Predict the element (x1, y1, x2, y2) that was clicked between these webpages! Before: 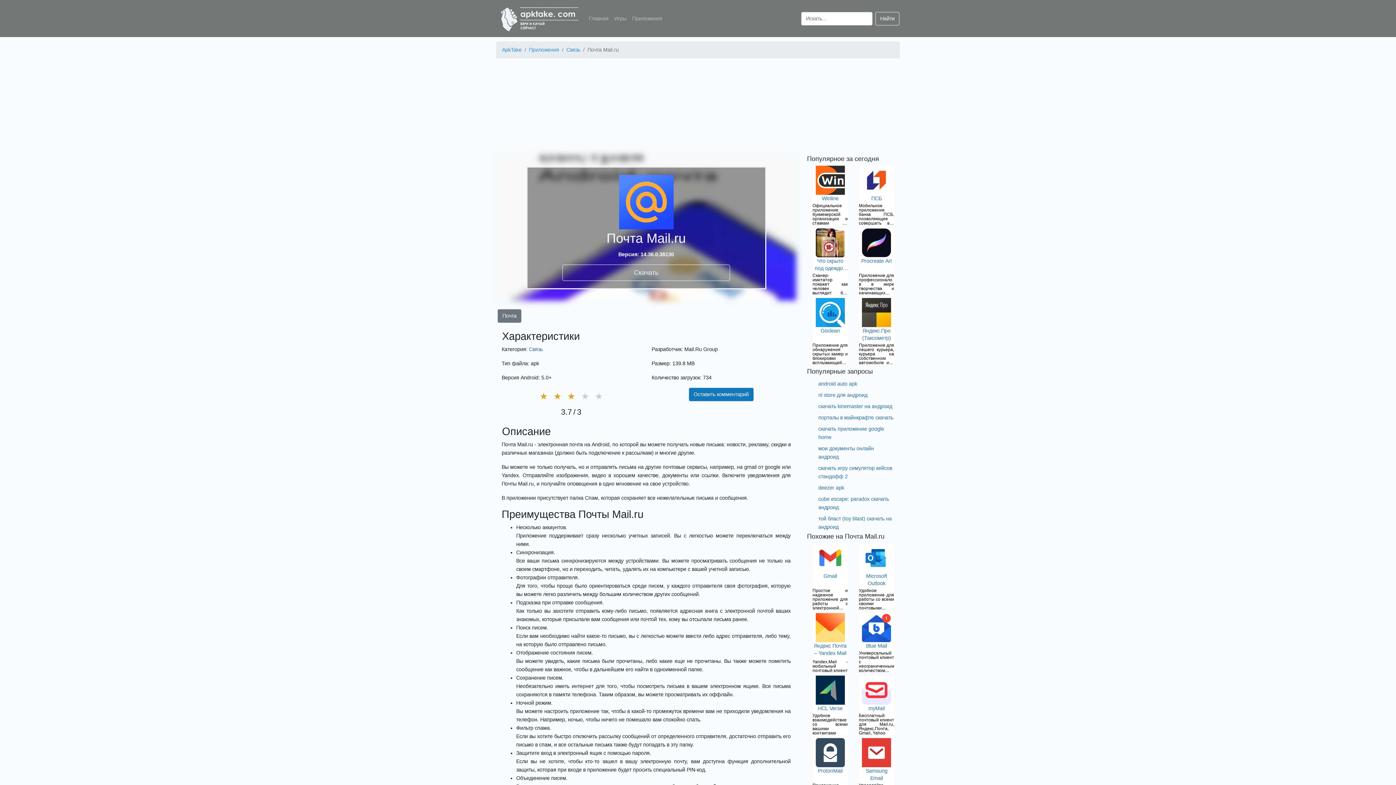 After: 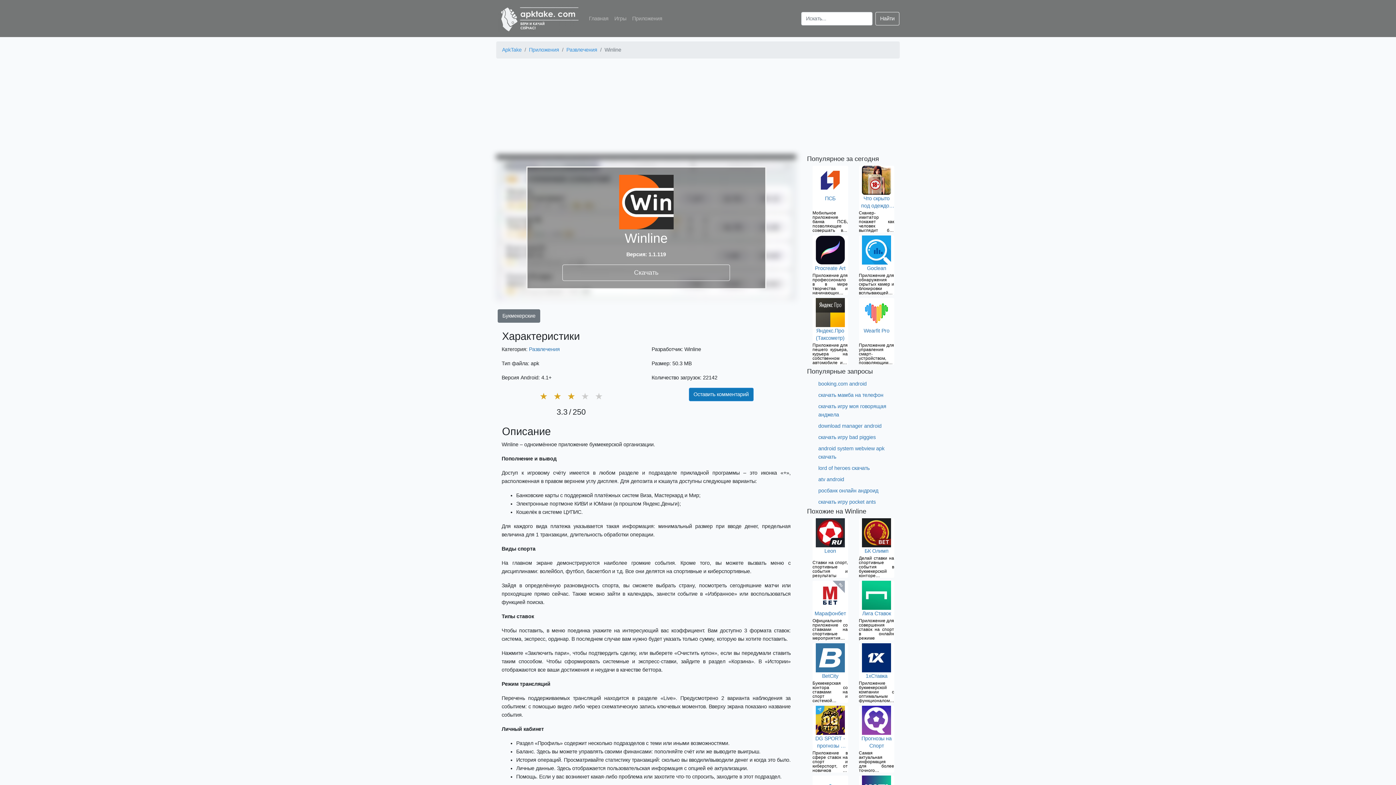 Action: bbox: (812, 165, 848, 194)